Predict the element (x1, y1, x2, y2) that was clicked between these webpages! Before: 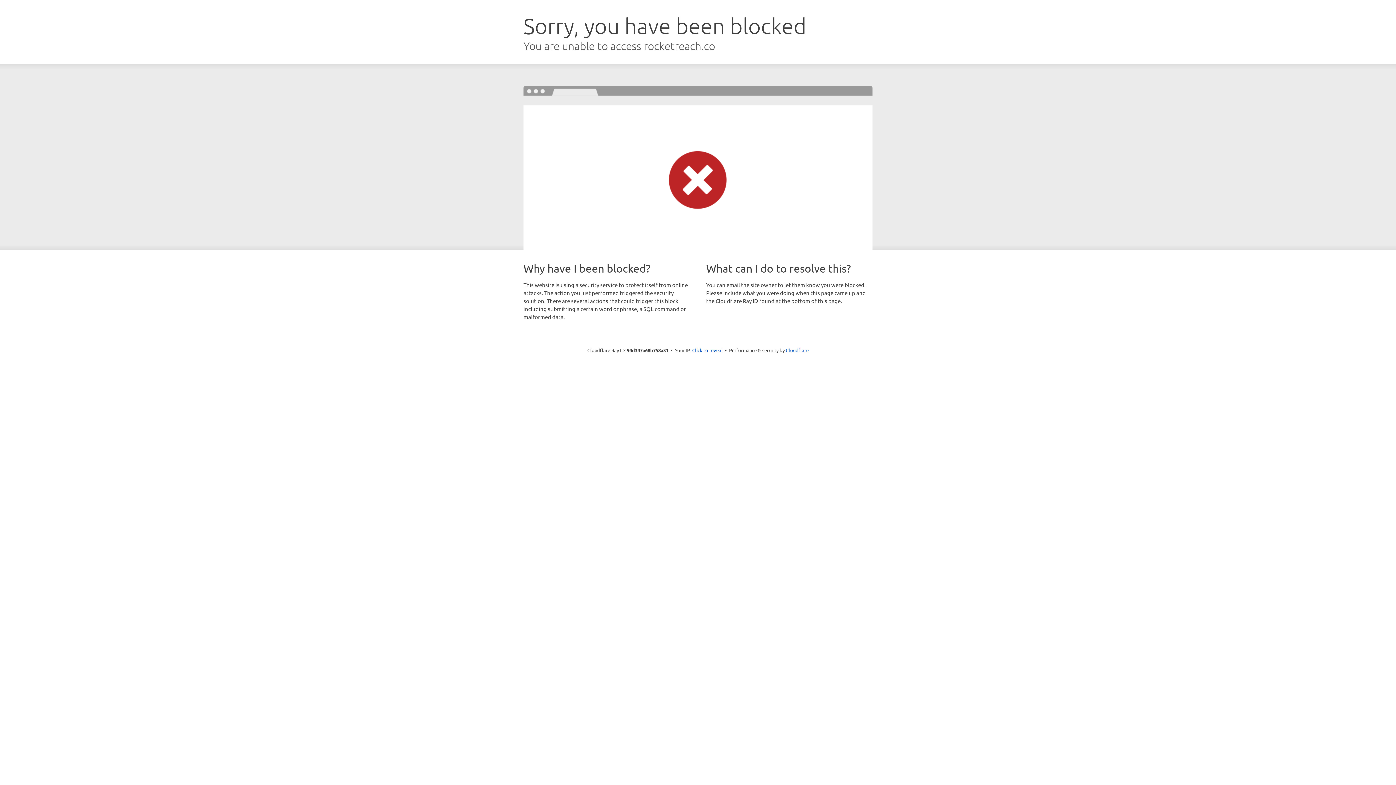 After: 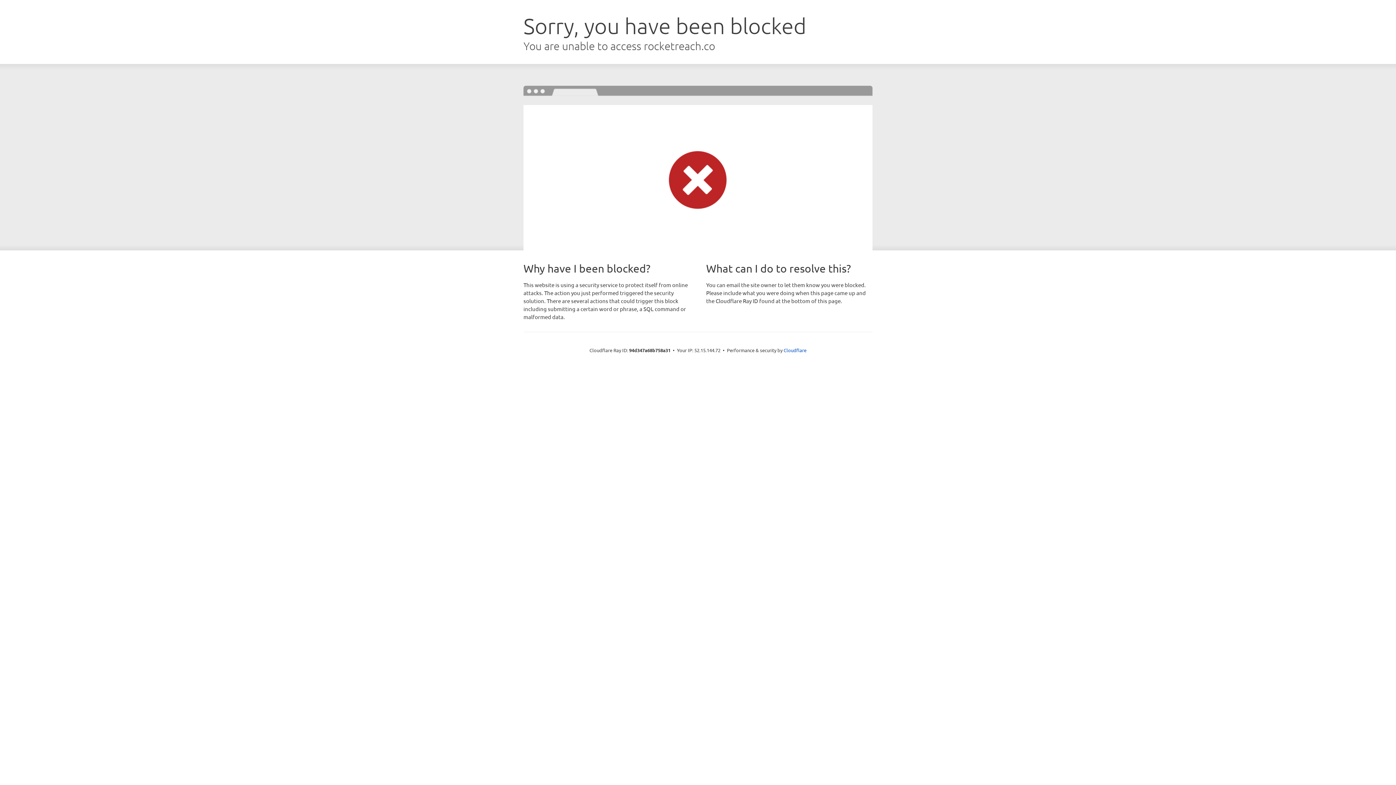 Action: bbox: (692, 346, 722, 353) label: Click to reveal